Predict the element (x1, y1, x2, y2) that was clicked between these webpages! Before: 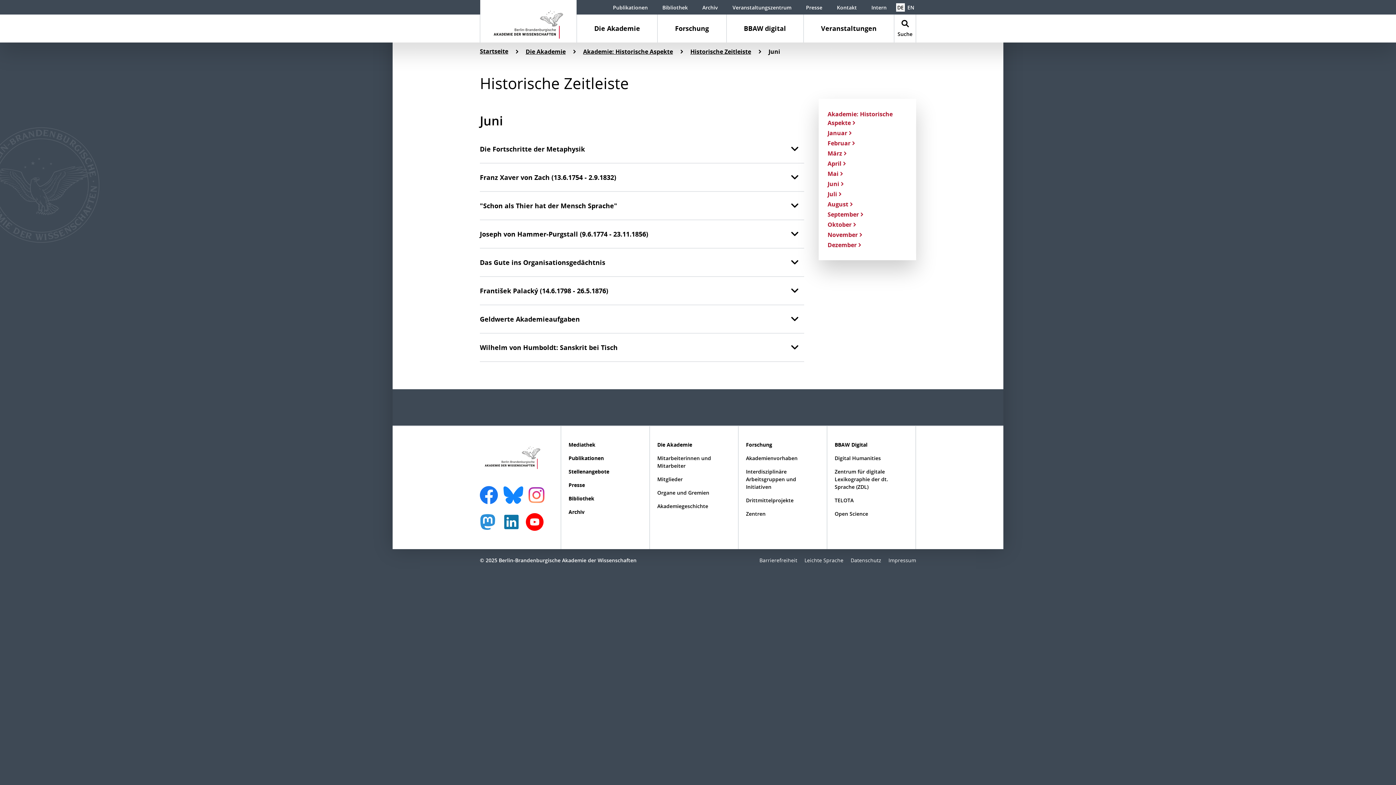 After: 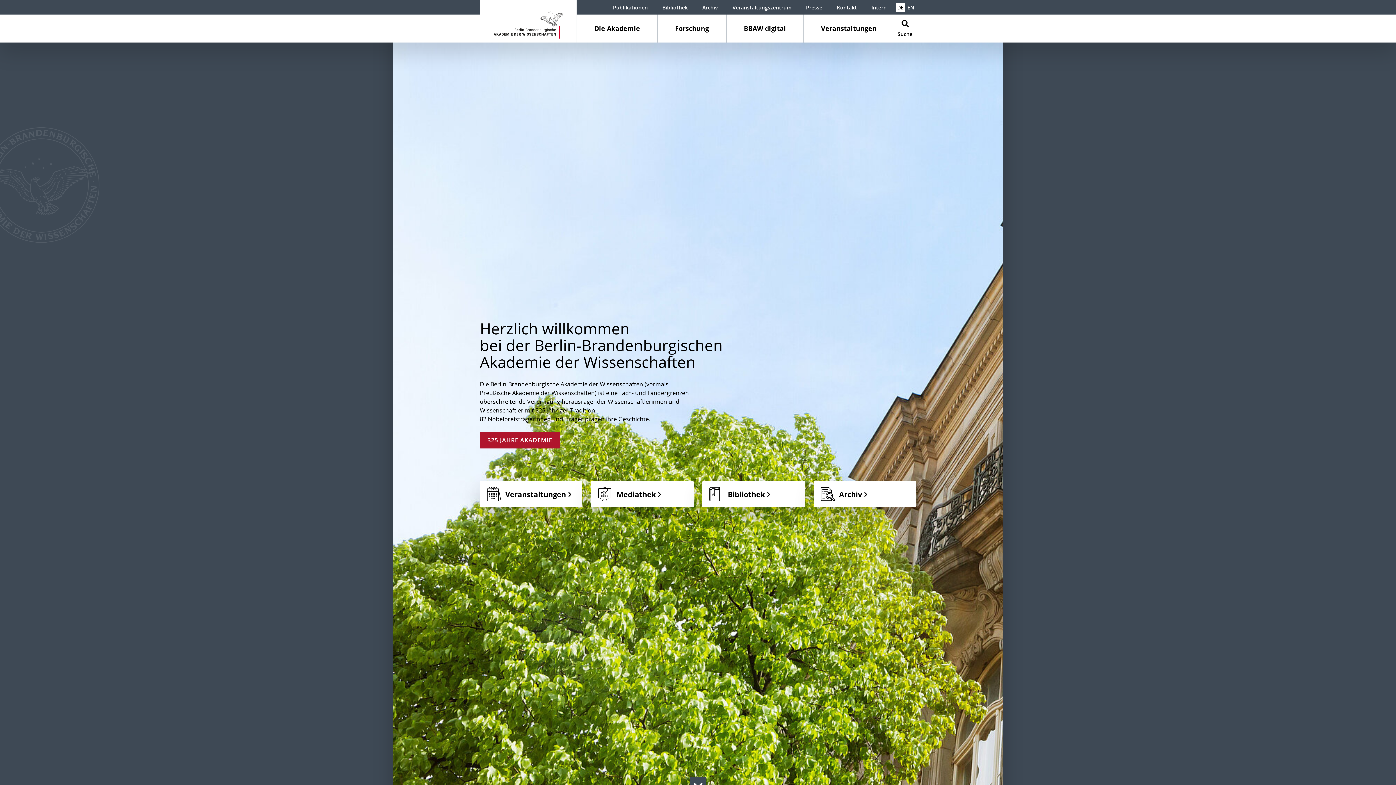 Action: bbox: (480, 0, 576, 42)